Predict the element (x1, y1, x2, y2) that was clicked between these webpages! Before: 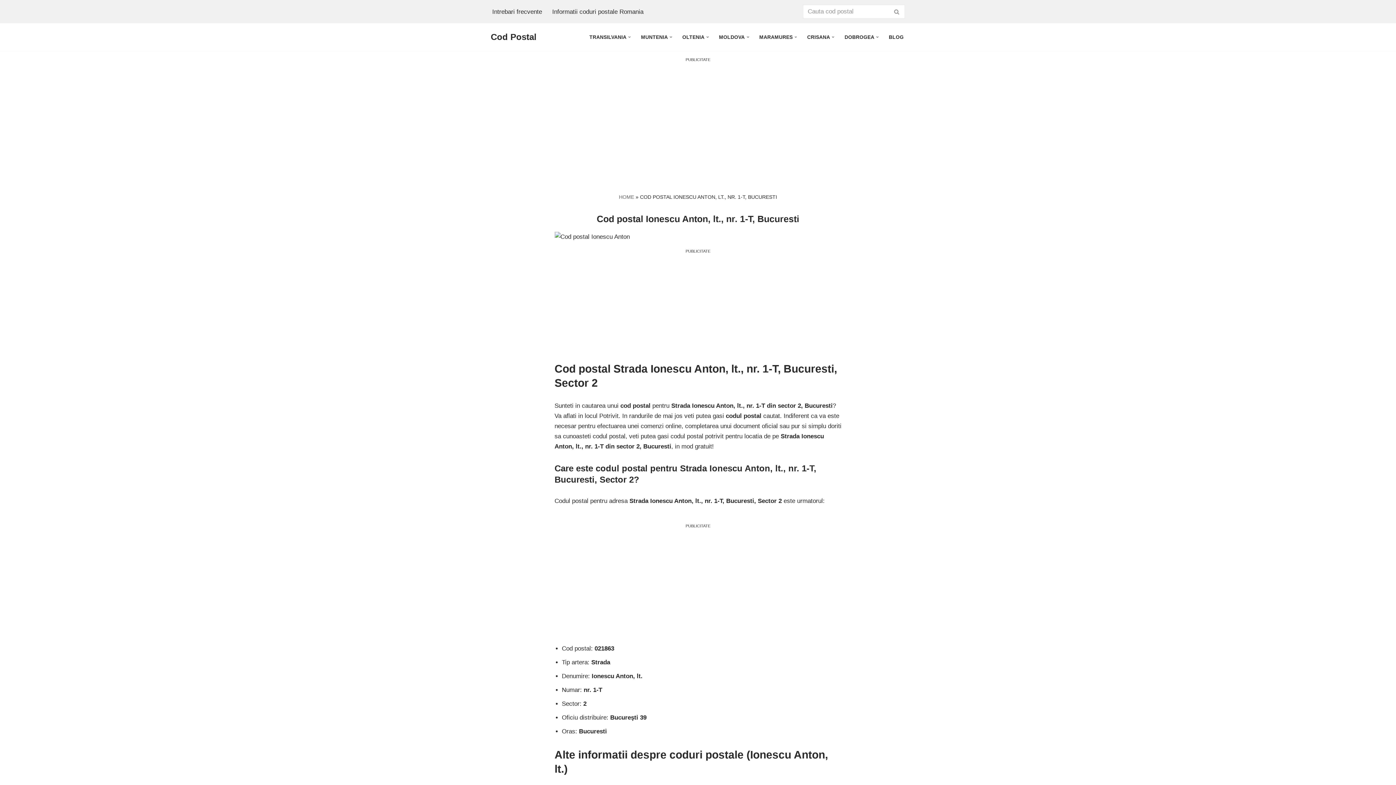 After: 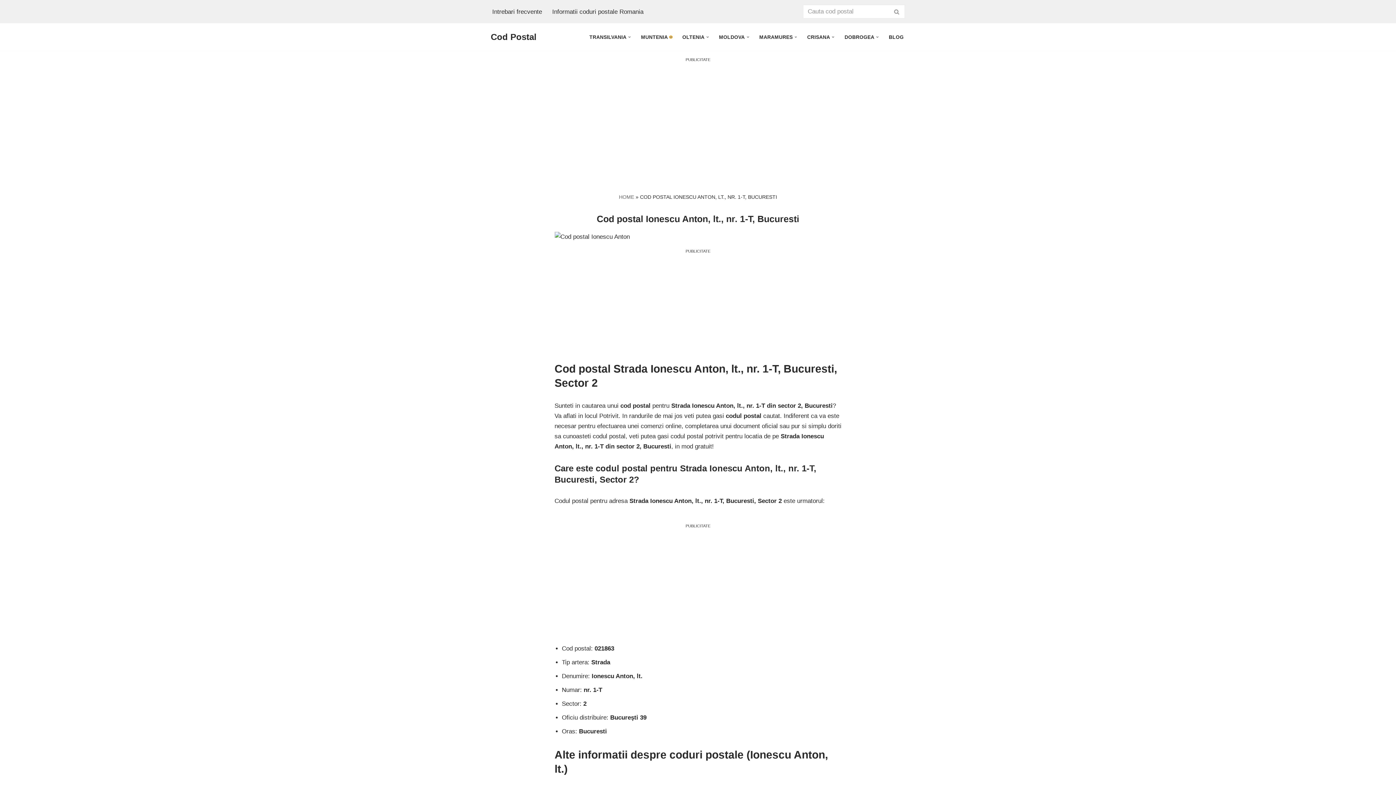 Action: bbox: (669, 35, 672, 38) label: Open Submenu